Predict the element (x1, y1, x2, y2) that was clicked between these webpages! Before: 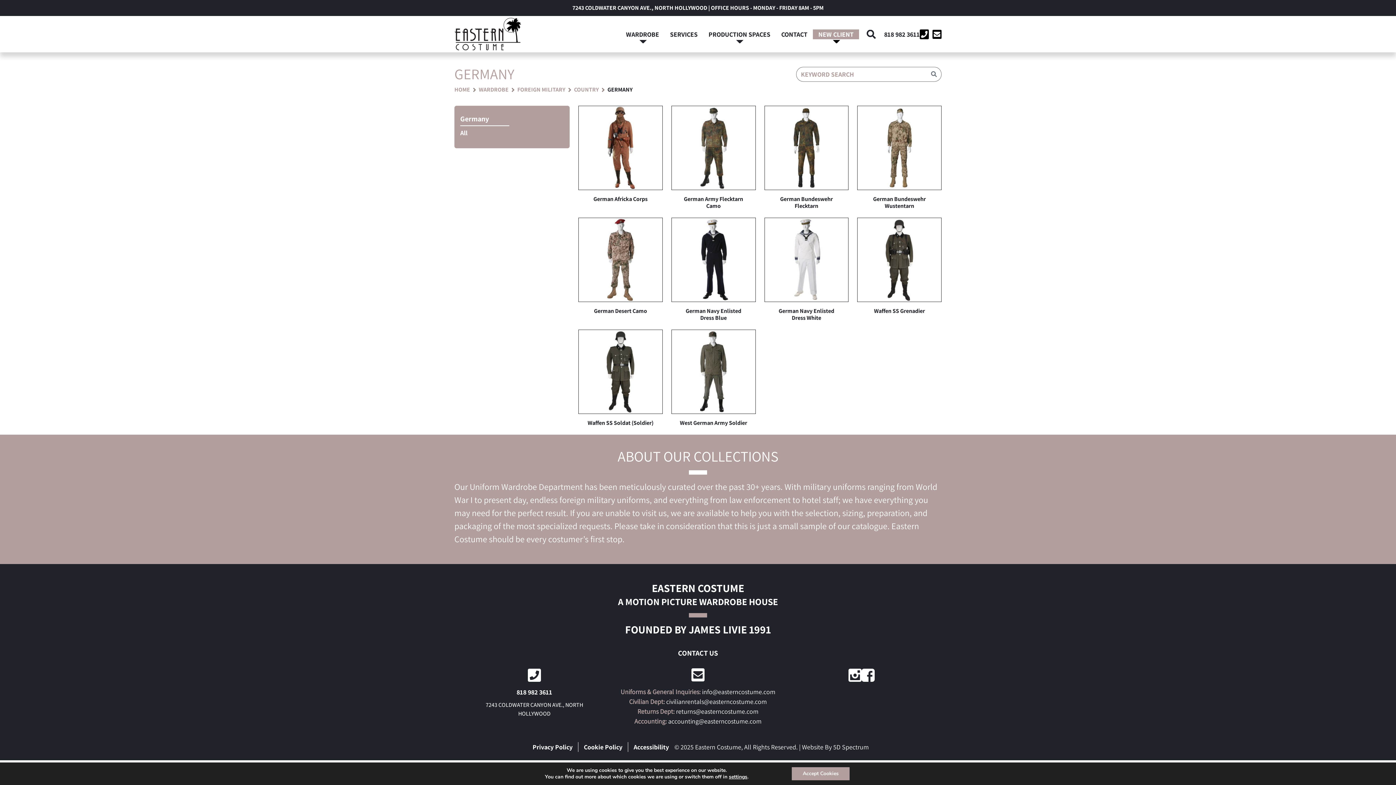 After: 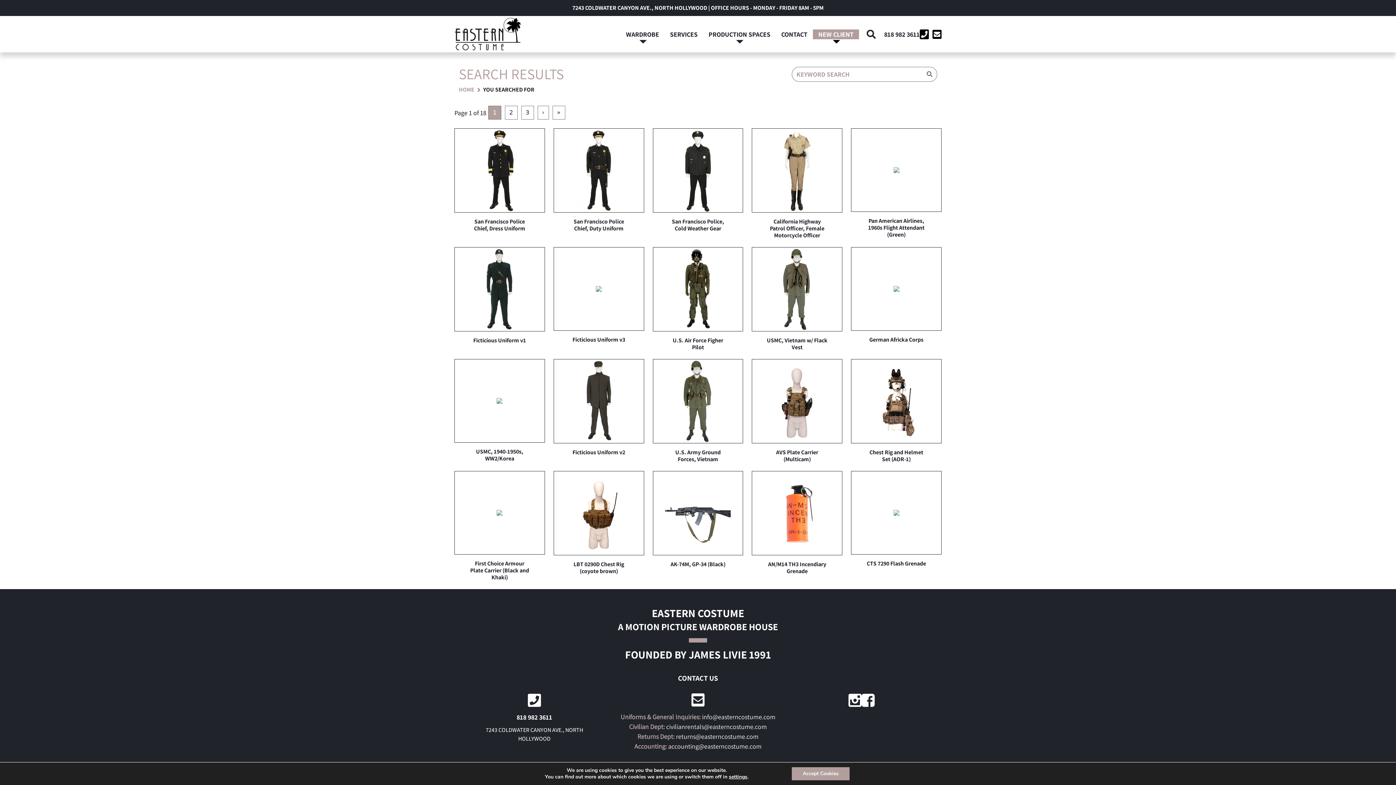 Action: label: Search bbox: (926, 66, 941, 81)